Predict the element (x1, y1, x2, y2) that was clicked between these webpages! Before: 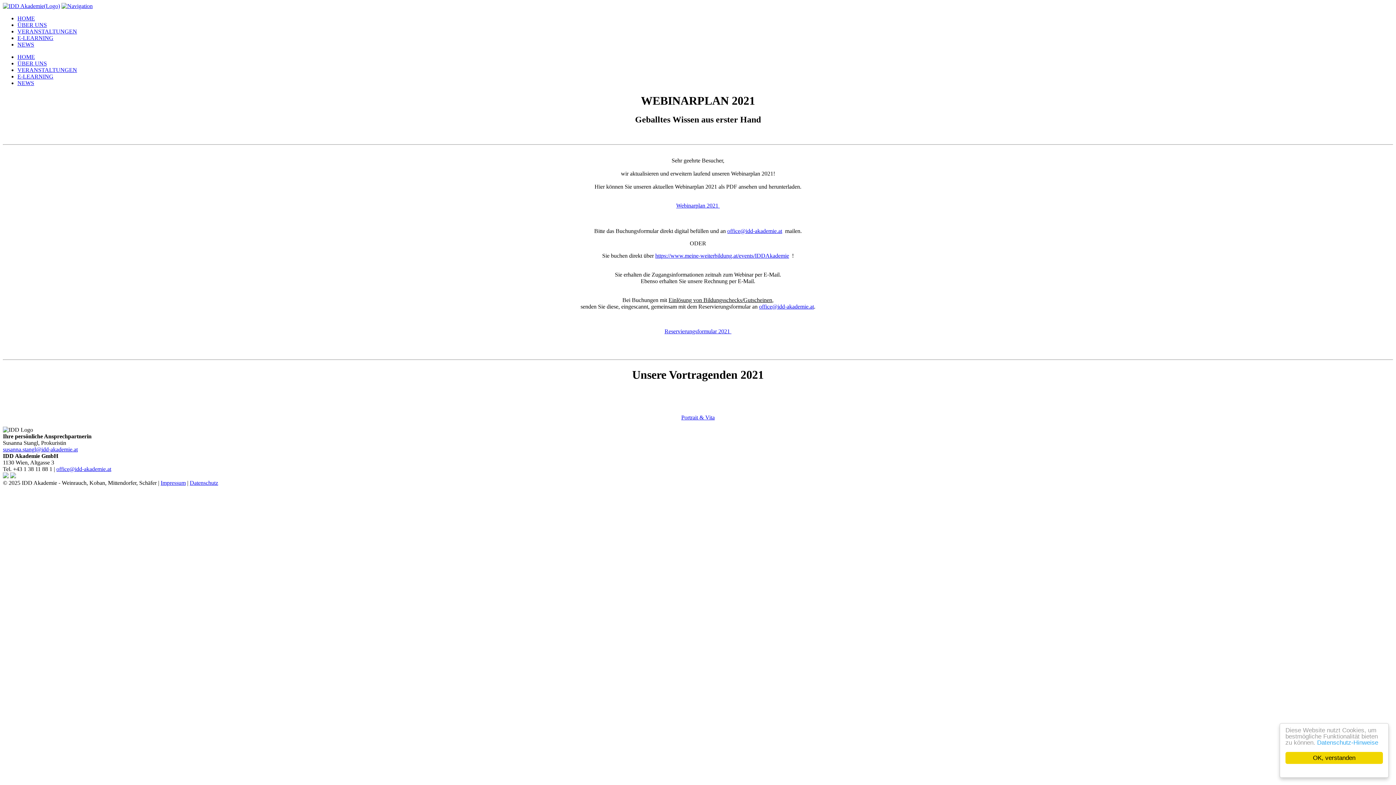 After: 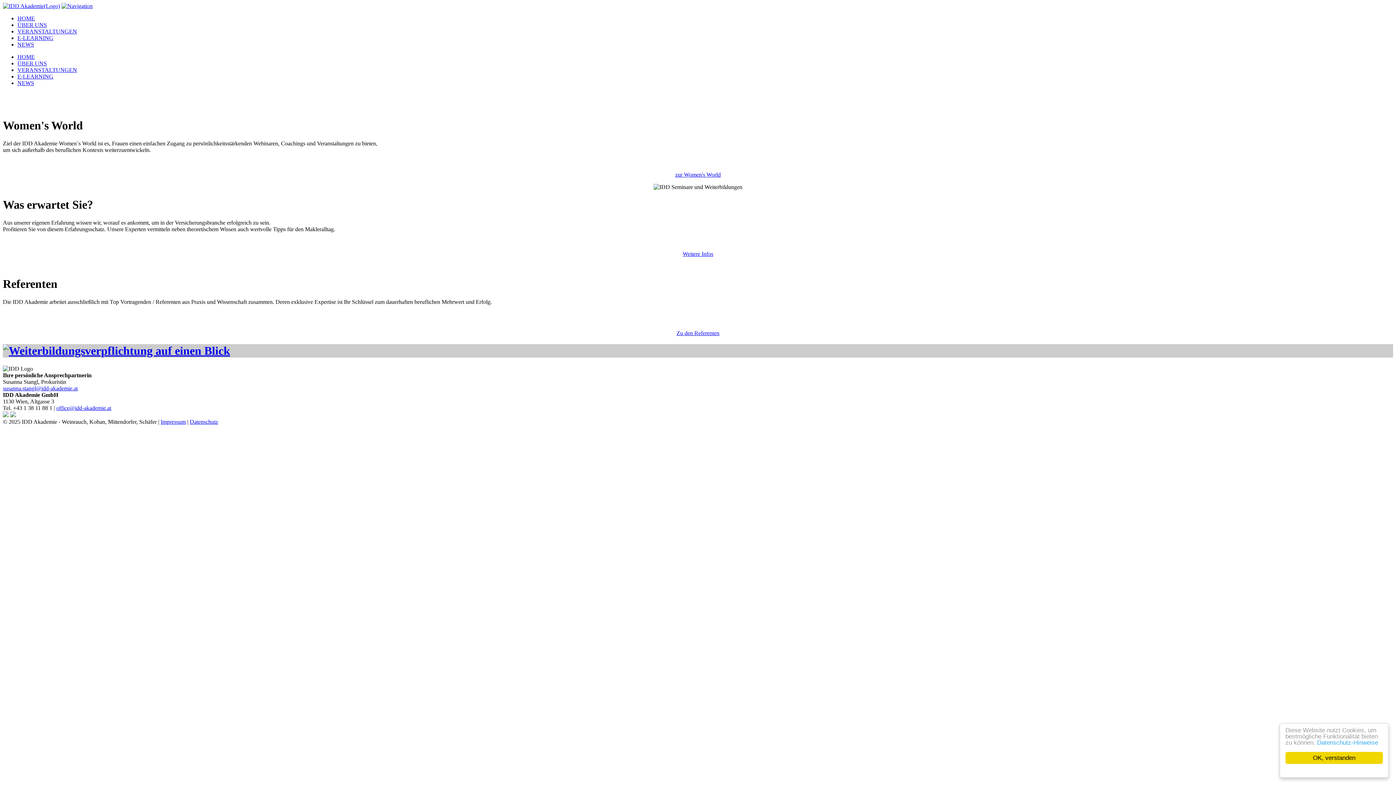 Action: label: HOME bbox: (17, 15, 34, 21)